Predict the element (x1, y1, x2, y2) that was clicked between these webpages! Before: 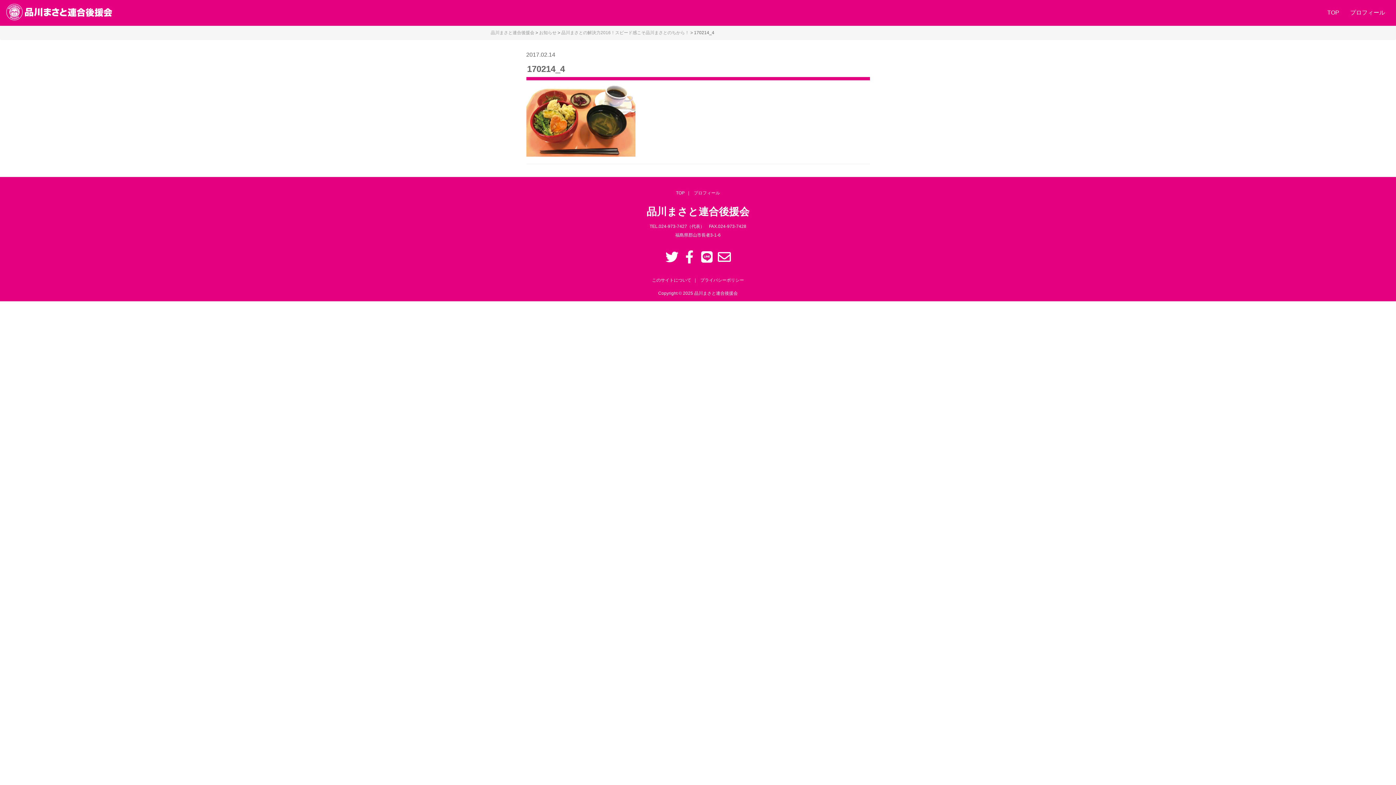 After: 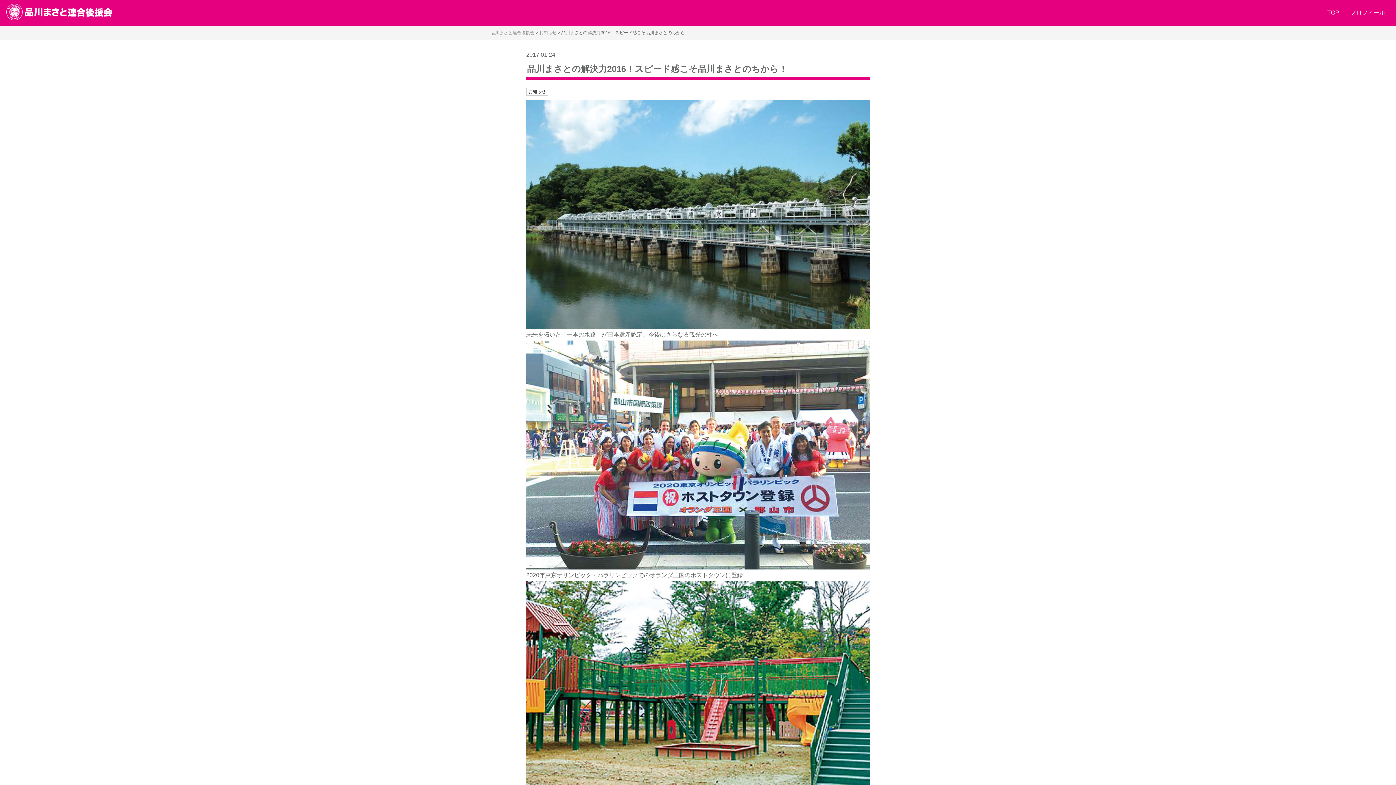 Action: label: 品川まさとの解決力2016！スピード感こそ品川まさとのちから！ bbox: (561, 30, 689, 35)